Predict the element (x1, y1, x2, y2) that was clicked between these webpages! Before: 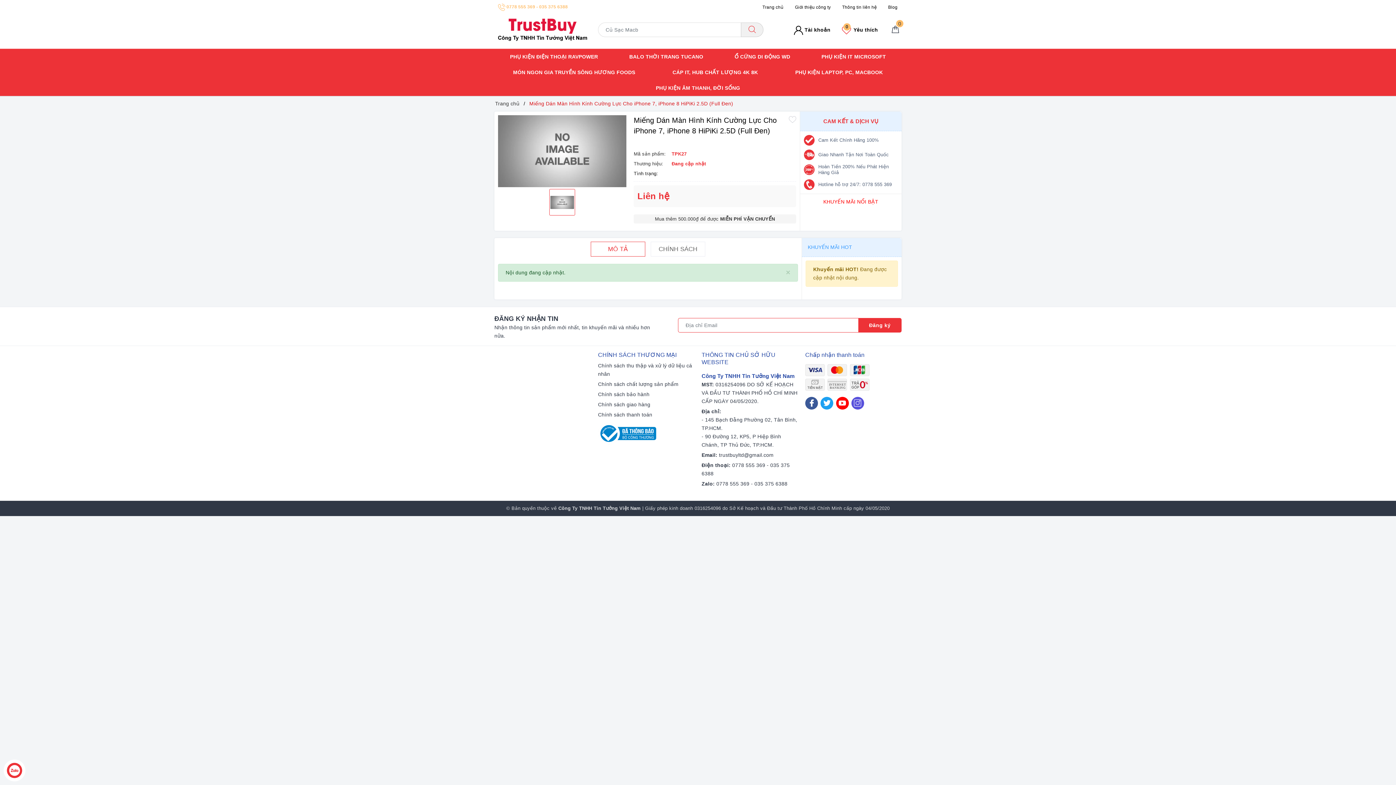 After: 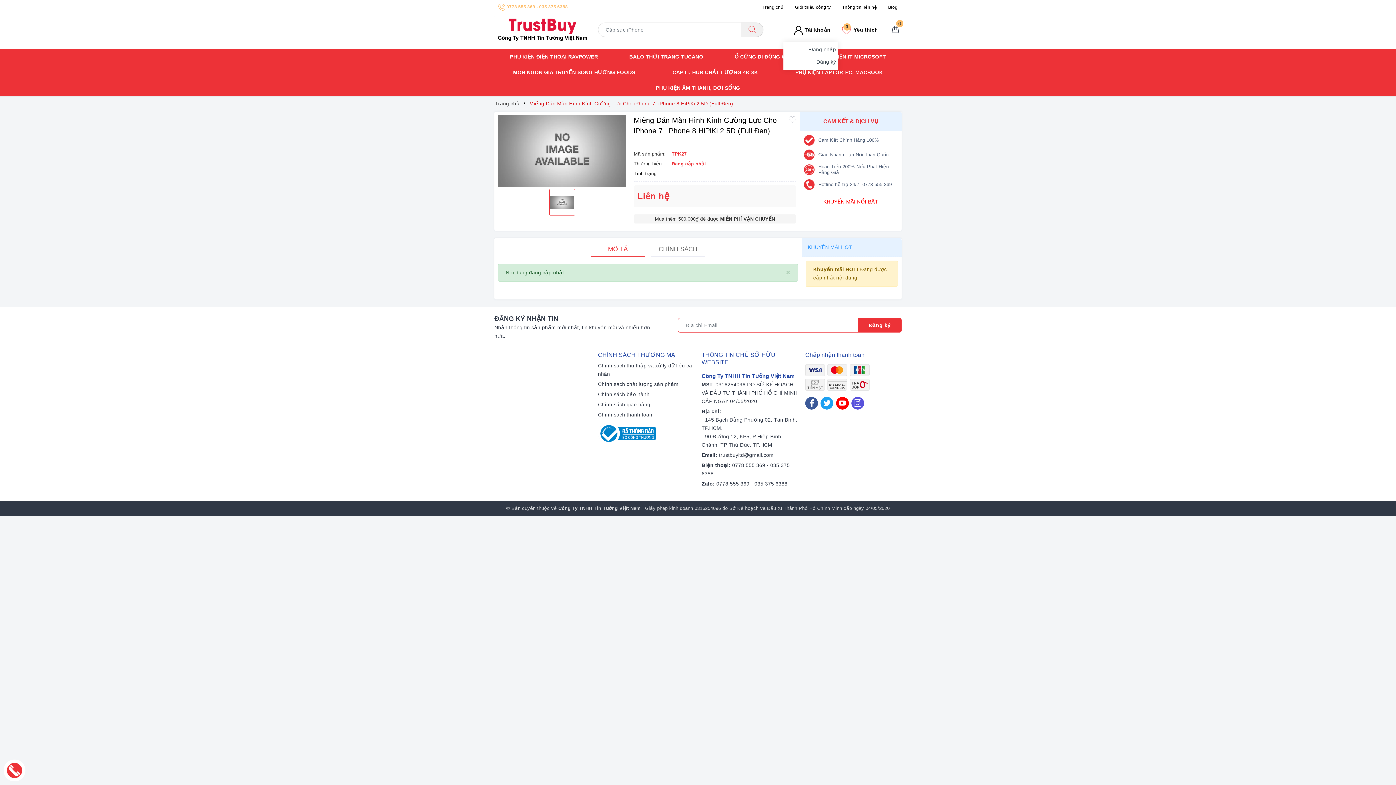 Action: label: Tài khoản bbox: (794, 26, 830, 32)